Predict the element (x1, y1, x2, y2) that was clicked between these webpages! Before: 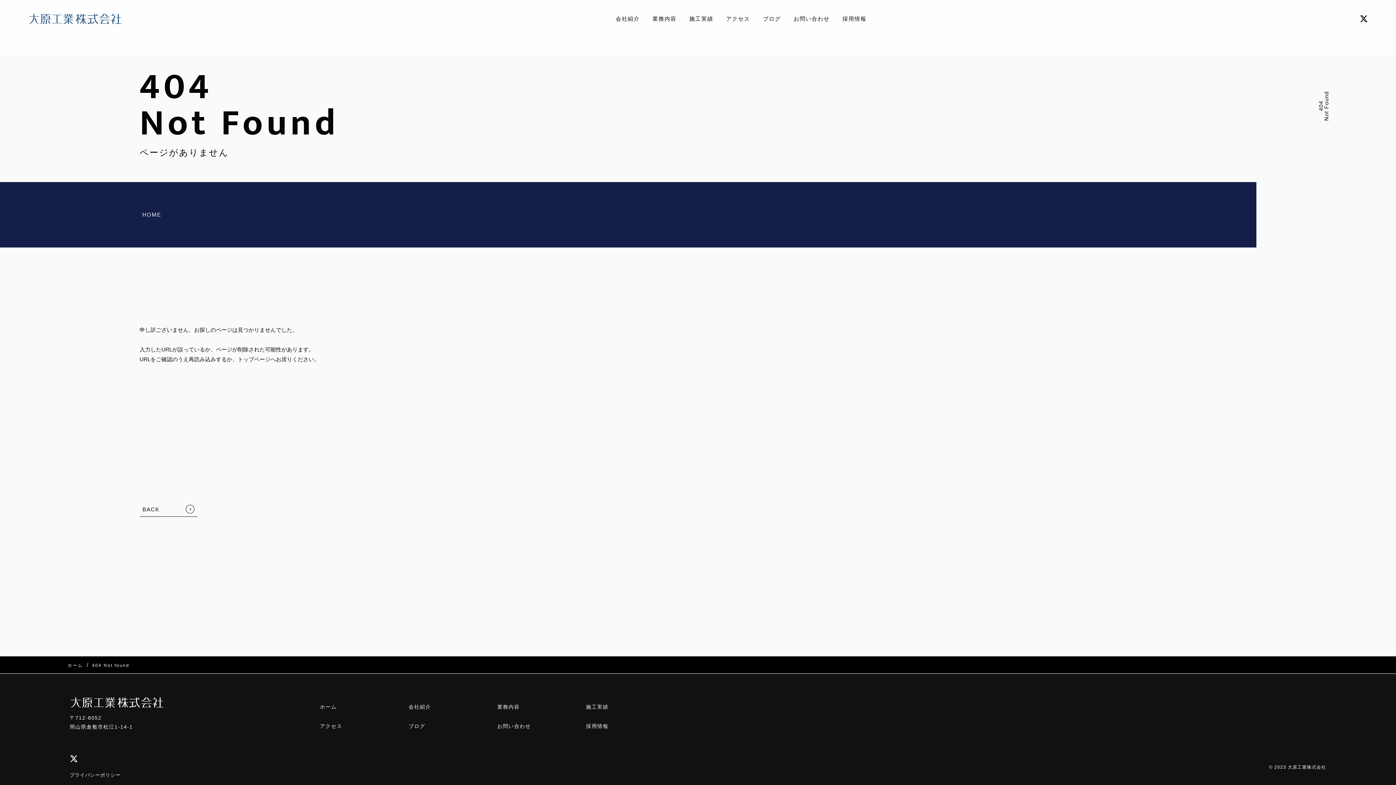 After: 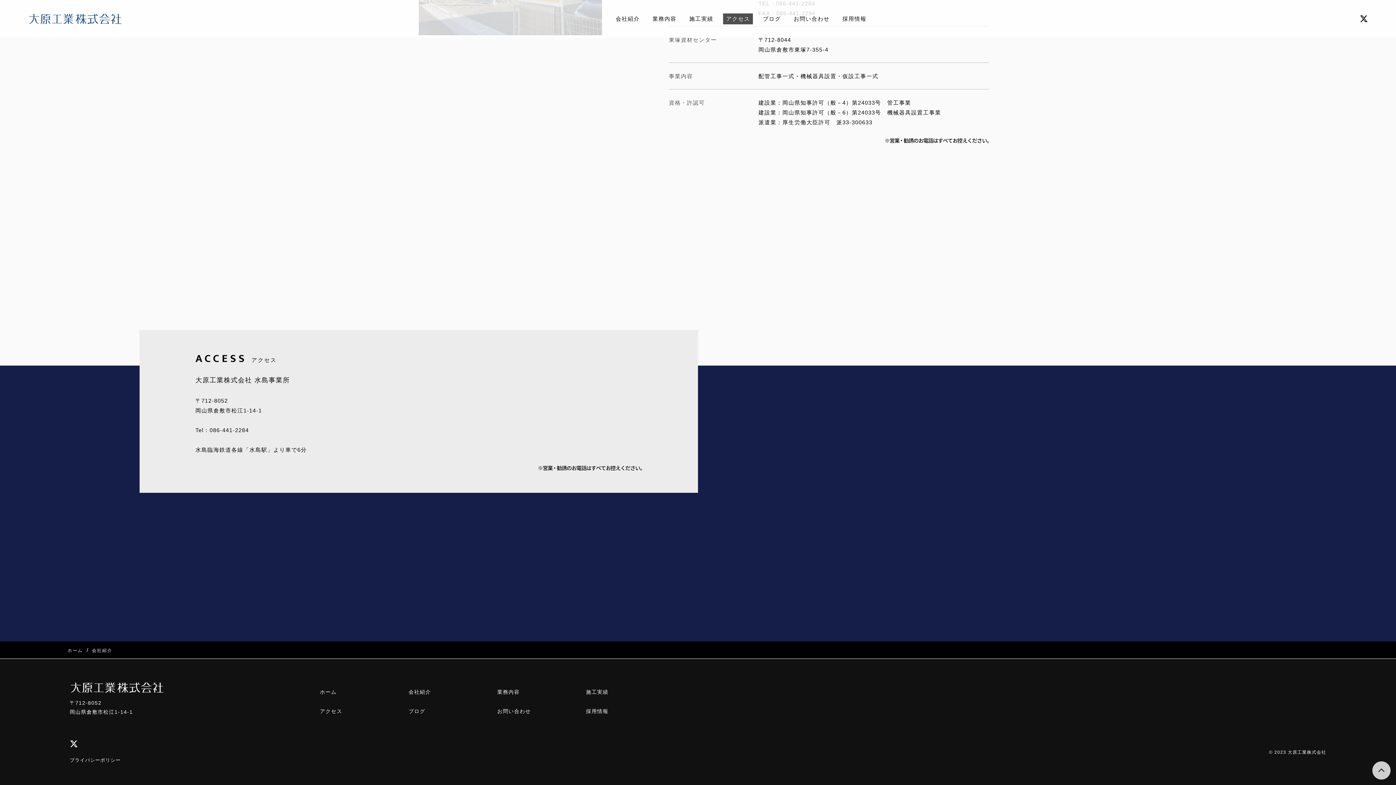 Action: label: アクセス bbox: (723, 13, 753, 24)